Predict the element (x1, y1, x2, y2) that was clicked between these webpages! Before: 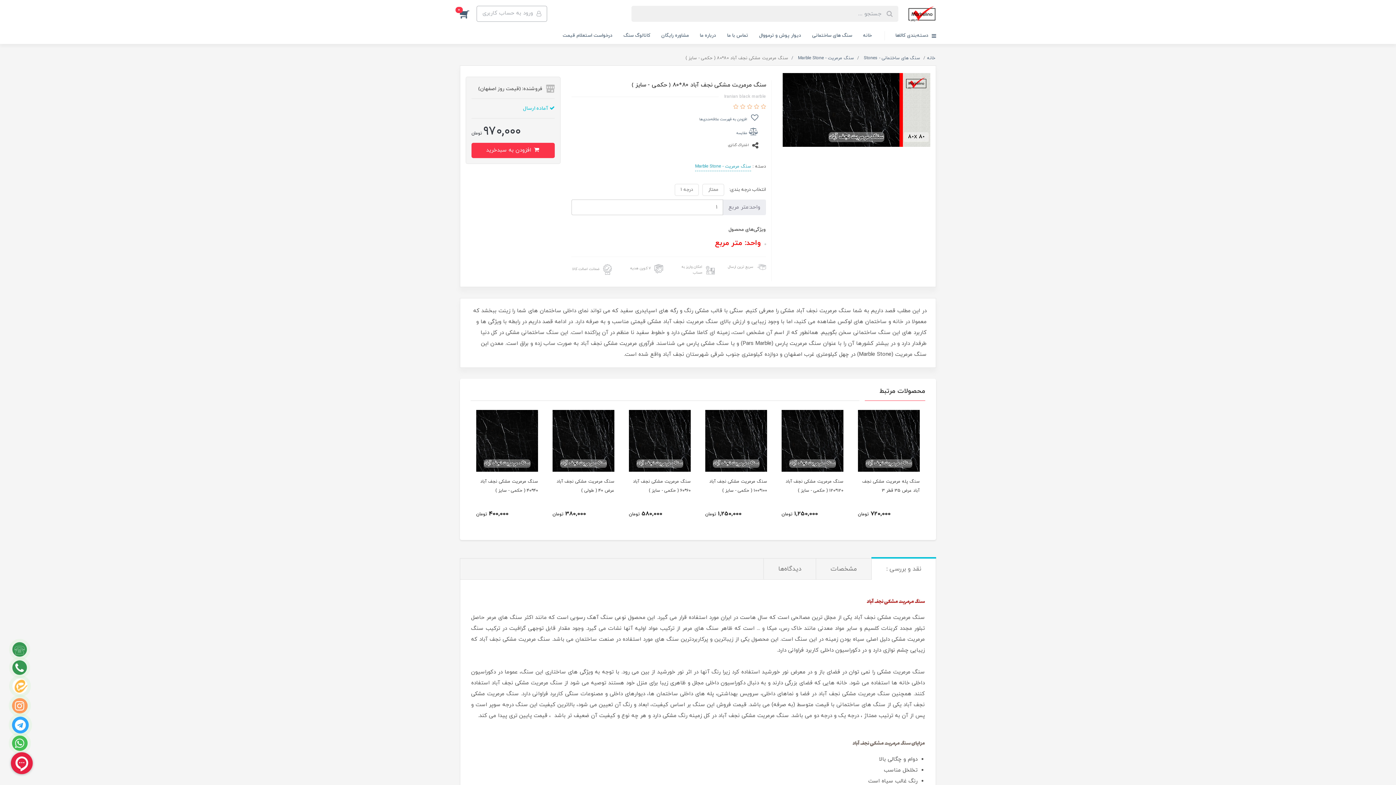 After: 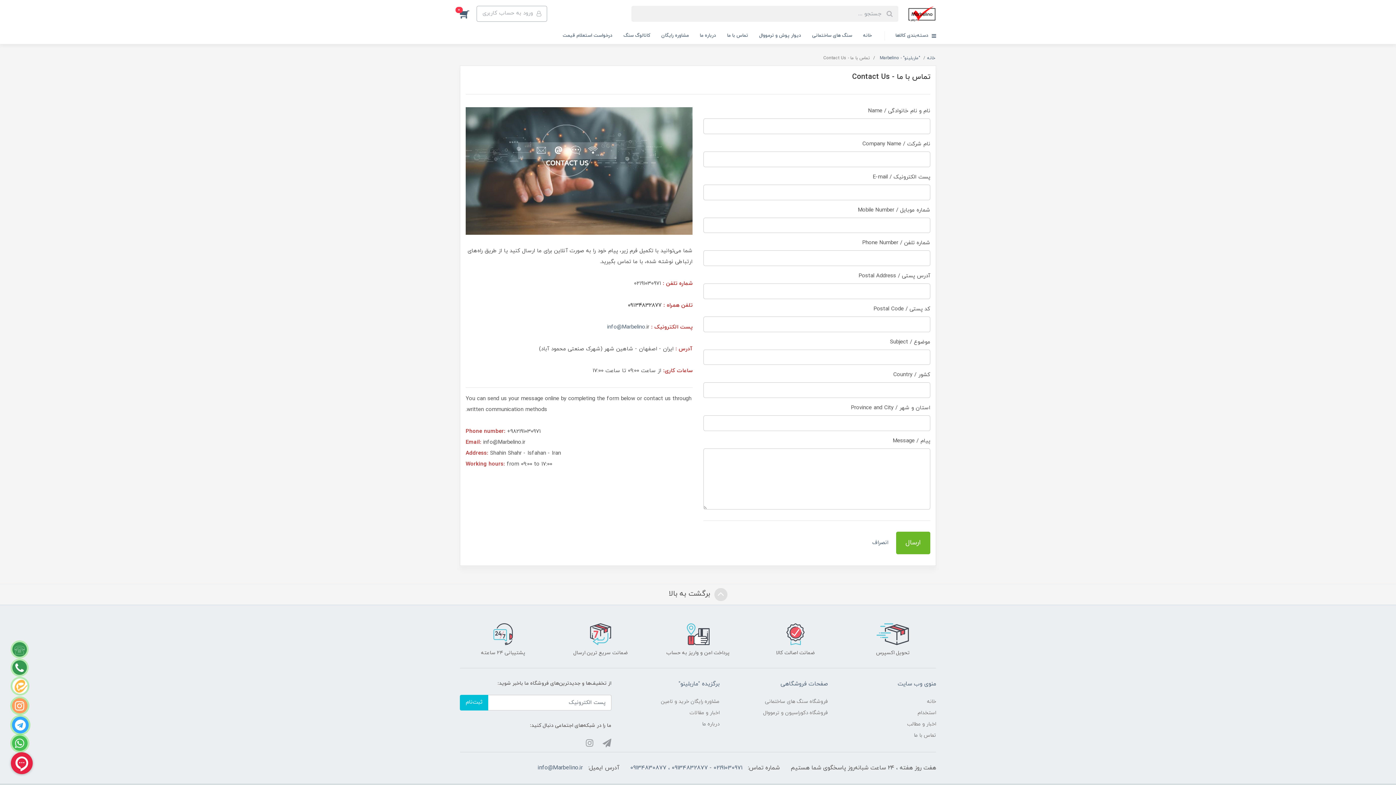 Action: label: تماس با ما bbox: (721, 27, 753, 44)